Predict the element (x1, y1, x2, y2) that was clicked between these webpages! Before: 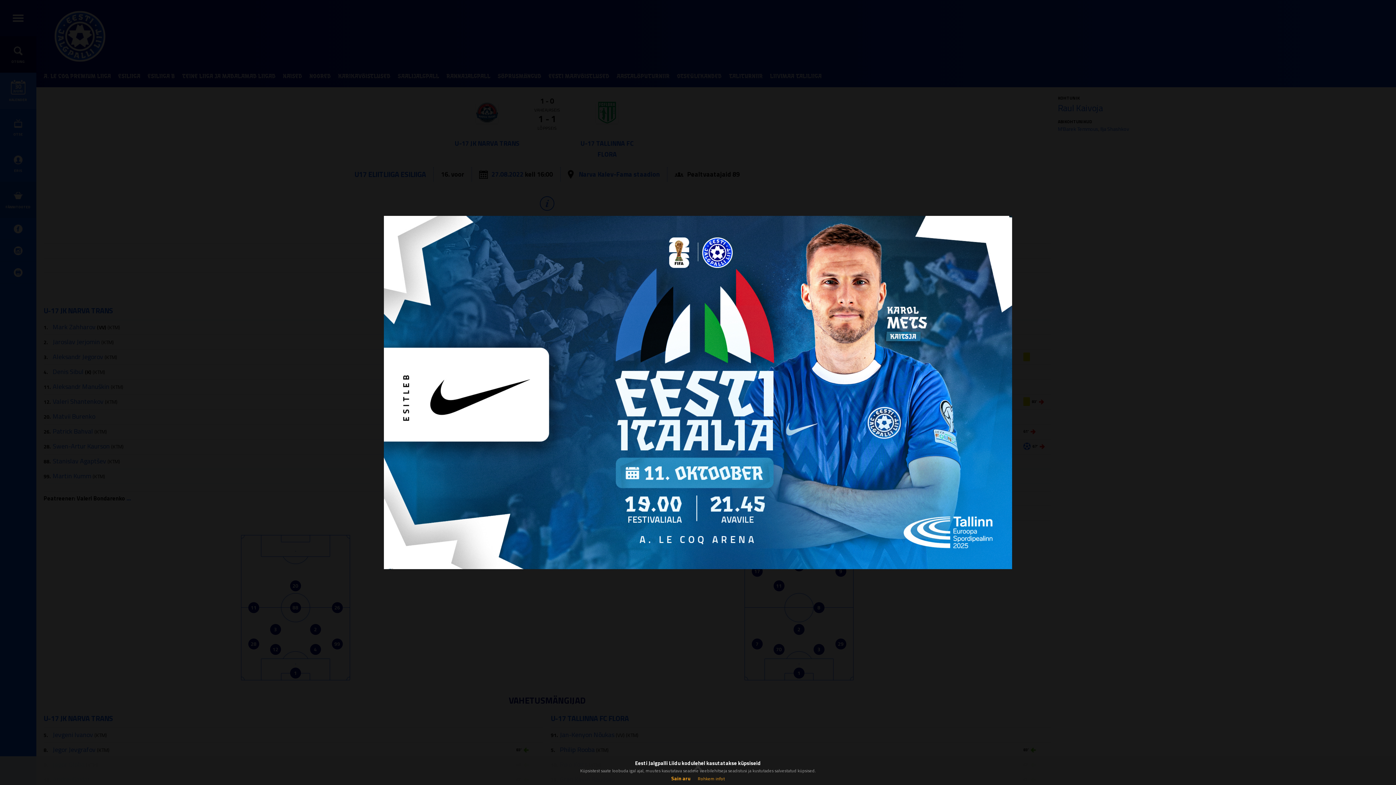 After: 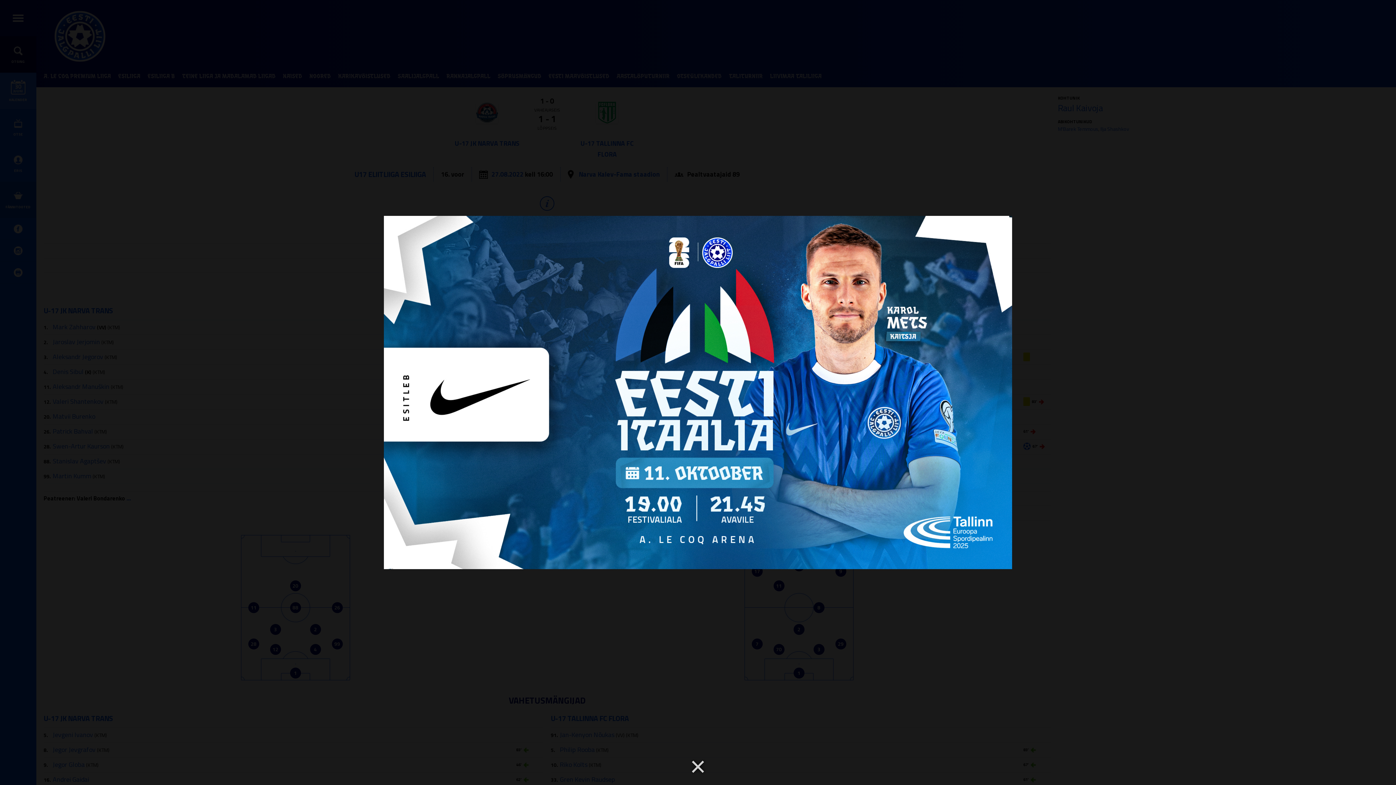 Action: label: Sain aru bbox: (671, 774, 690, 782)